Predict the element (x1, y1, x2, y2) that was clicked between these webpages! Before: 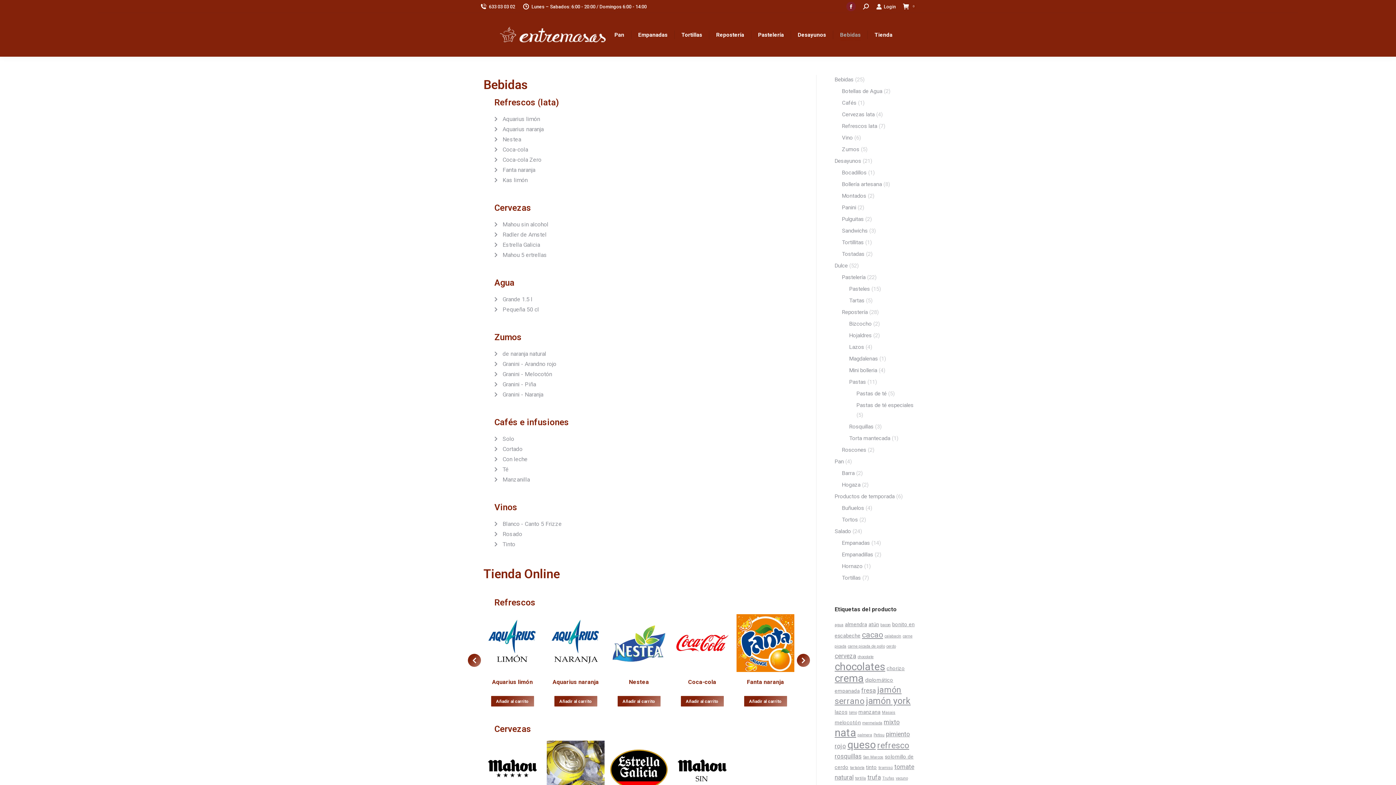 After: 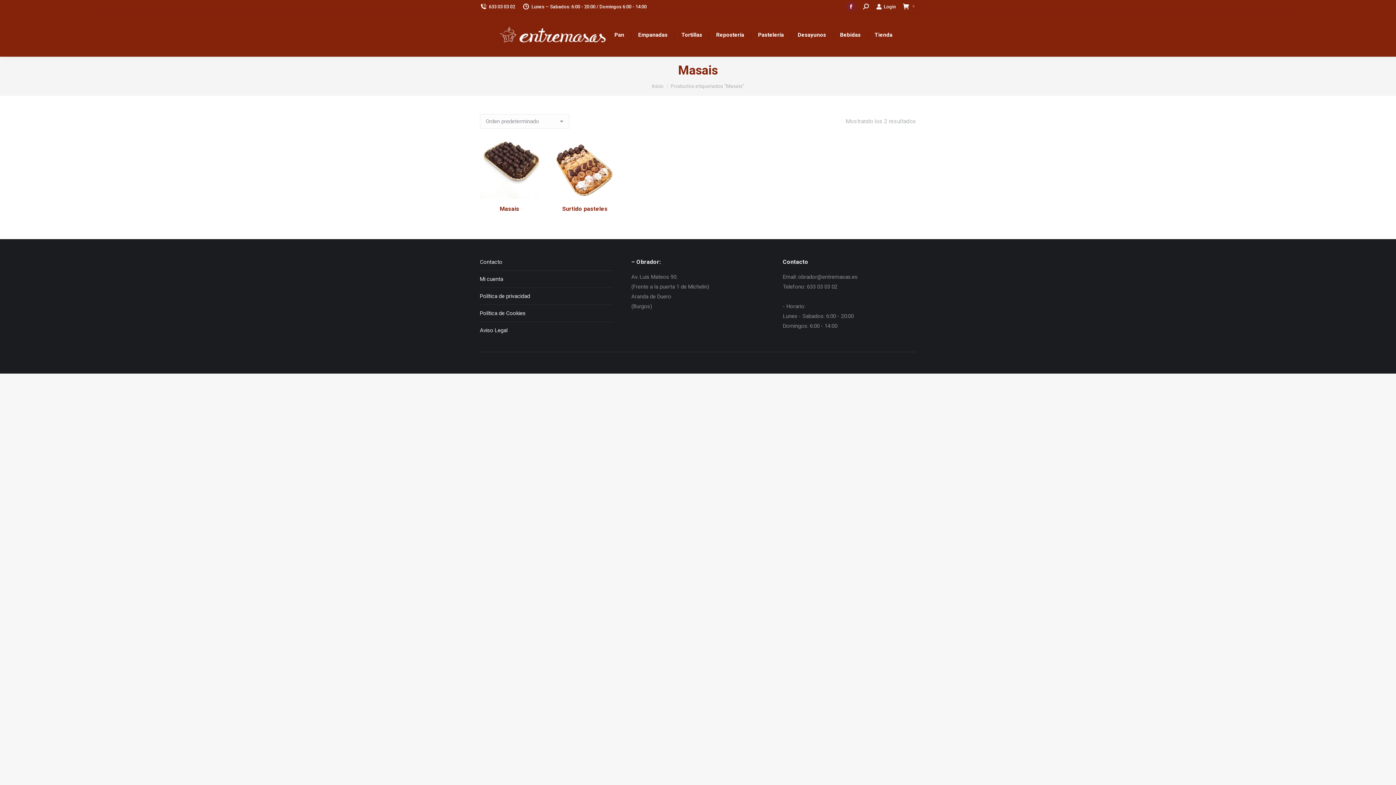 Action: label: Masais (2 productos) bbox: (882, 710, 895, 715)